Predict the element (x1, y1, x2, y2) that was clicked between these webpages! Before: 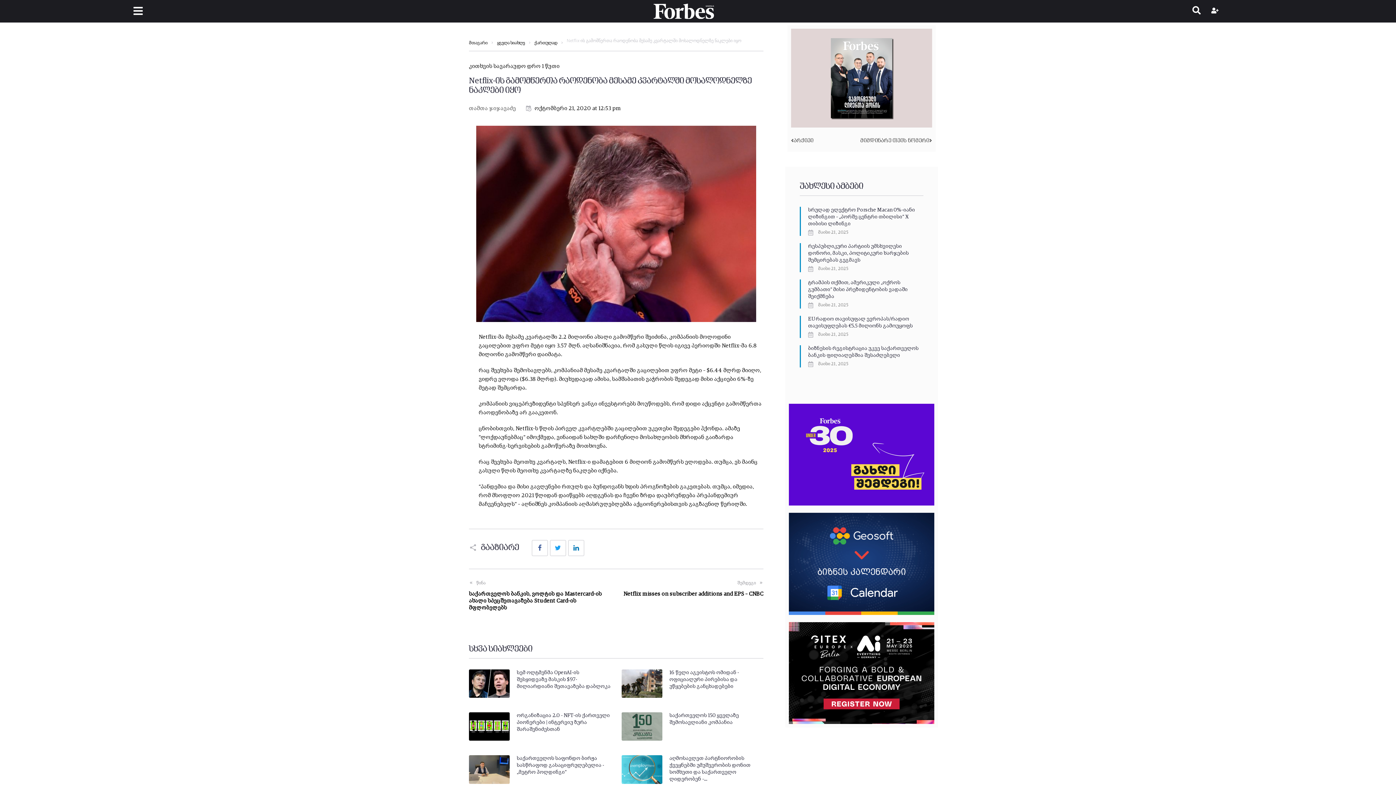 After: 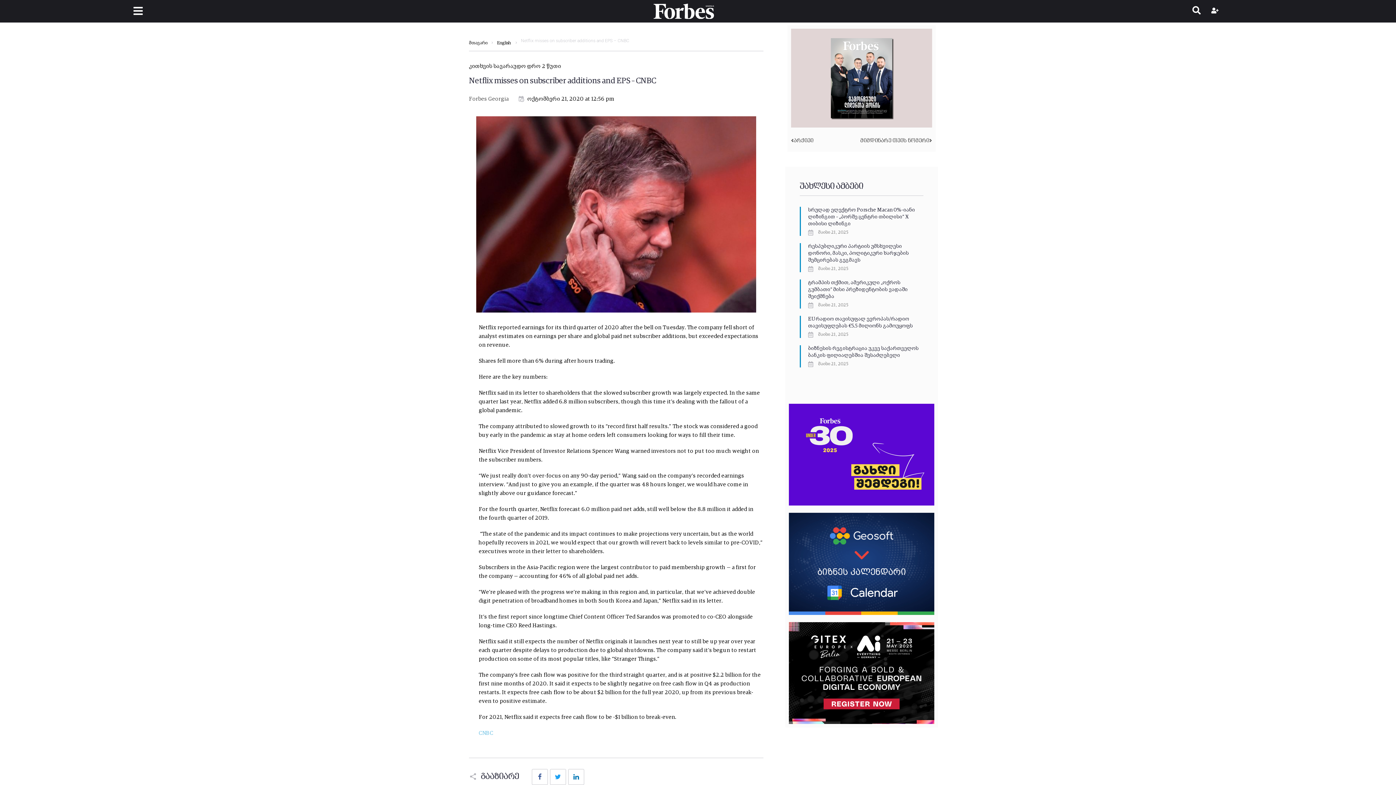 Action: label: შემდეგი
Netflix misses on subscriber additions and EPS – CNBC bbox: (621, 580, 763, 597)